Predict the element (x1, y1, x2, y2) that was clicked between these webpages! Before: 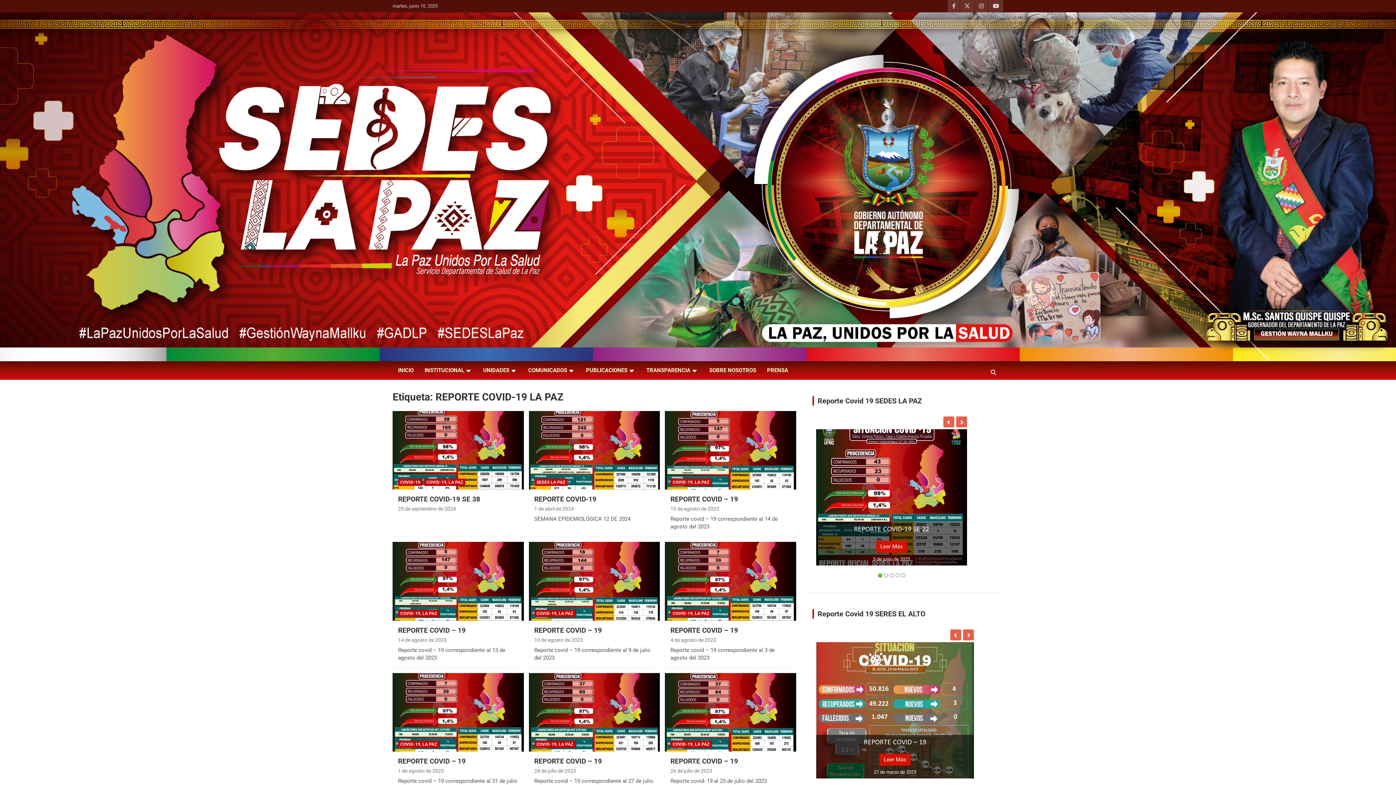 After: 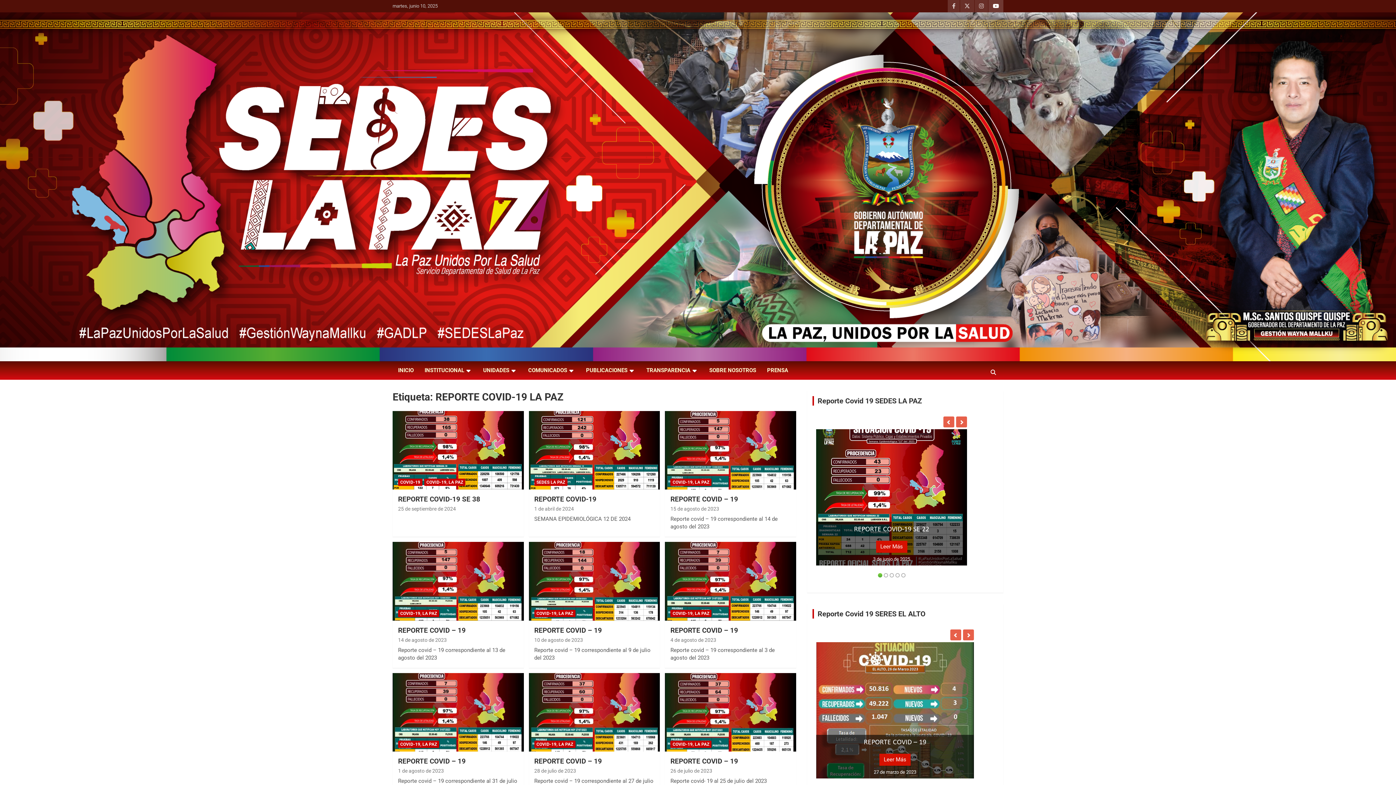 Action: bbox: (988, 0, 1003, 12)